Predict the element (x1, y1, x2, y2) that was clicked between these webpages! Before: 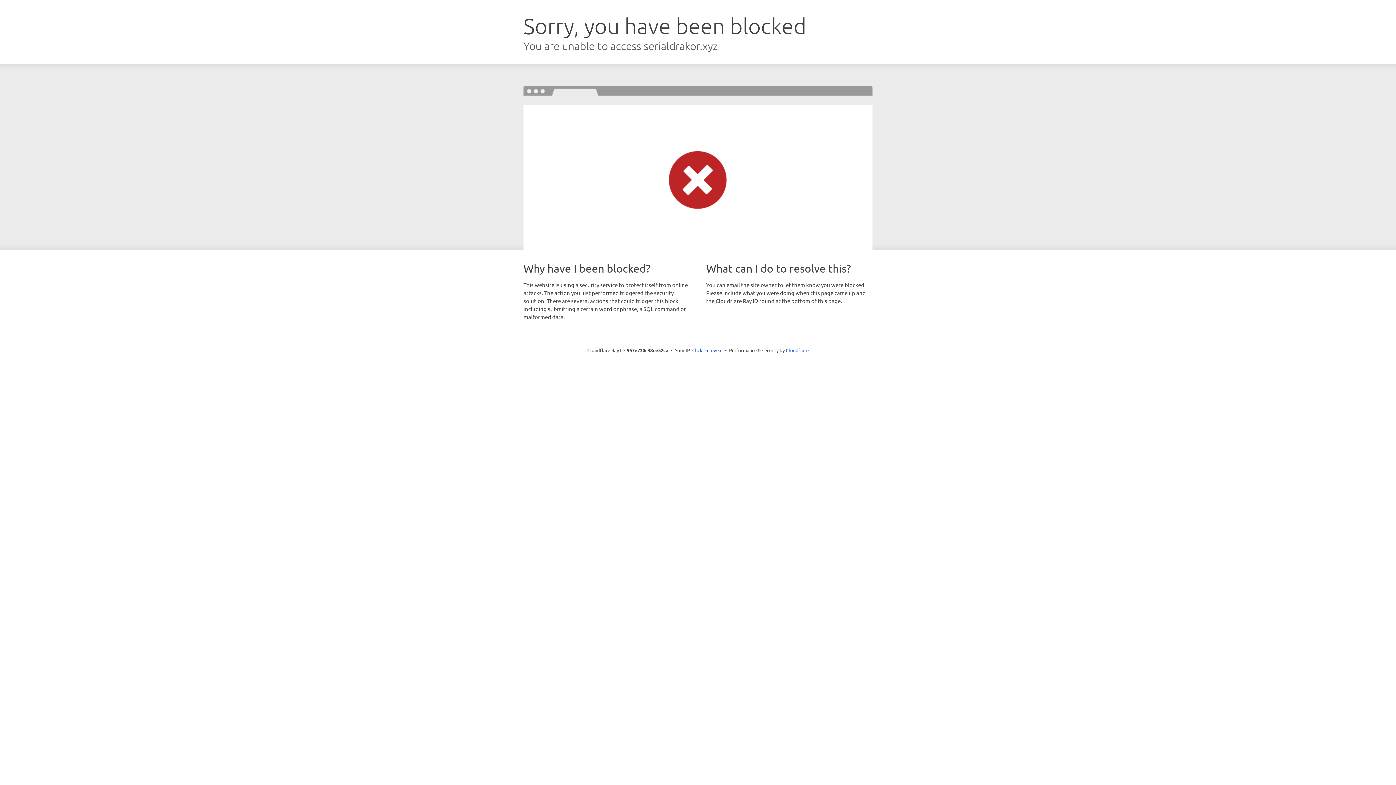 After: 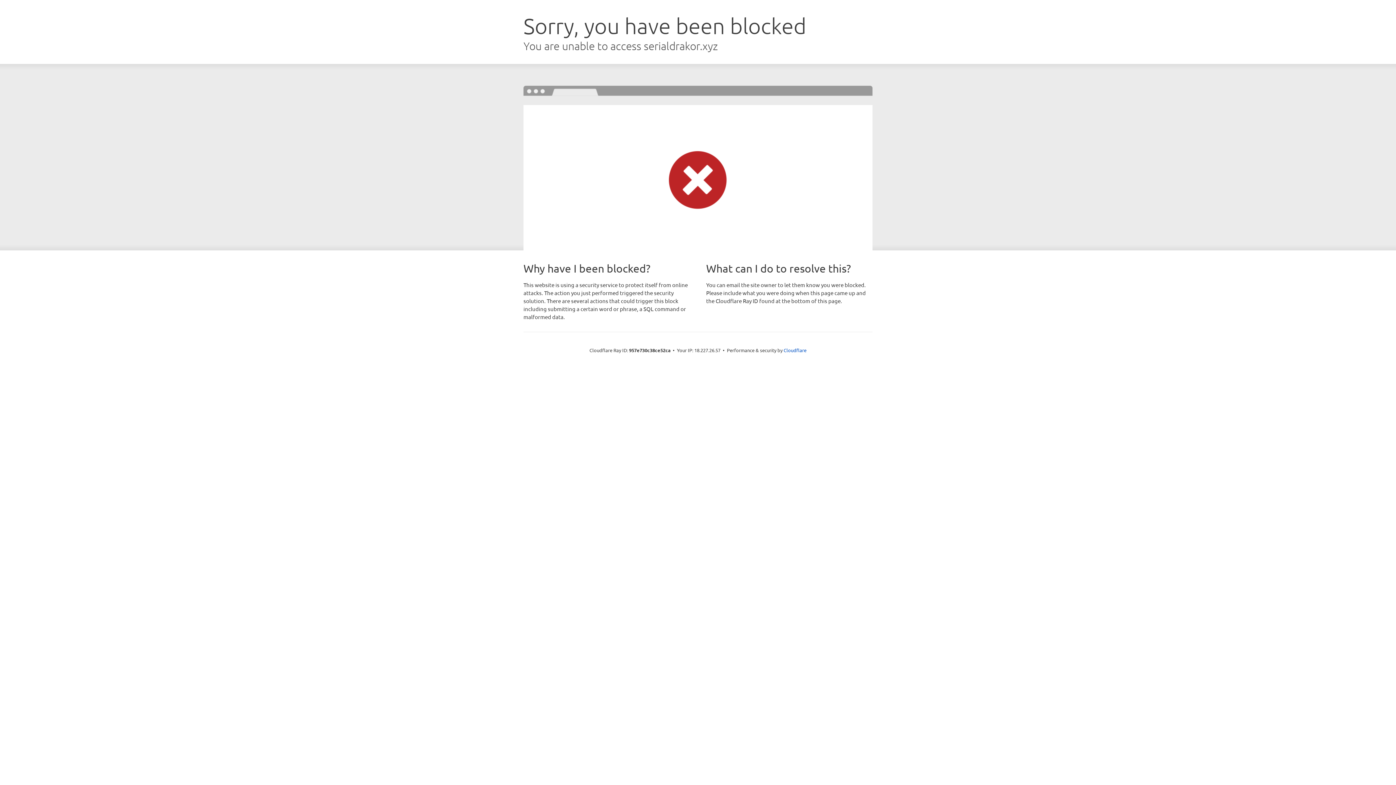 Action: label: Click to reveal bbox: (692, 346, 722, 353)